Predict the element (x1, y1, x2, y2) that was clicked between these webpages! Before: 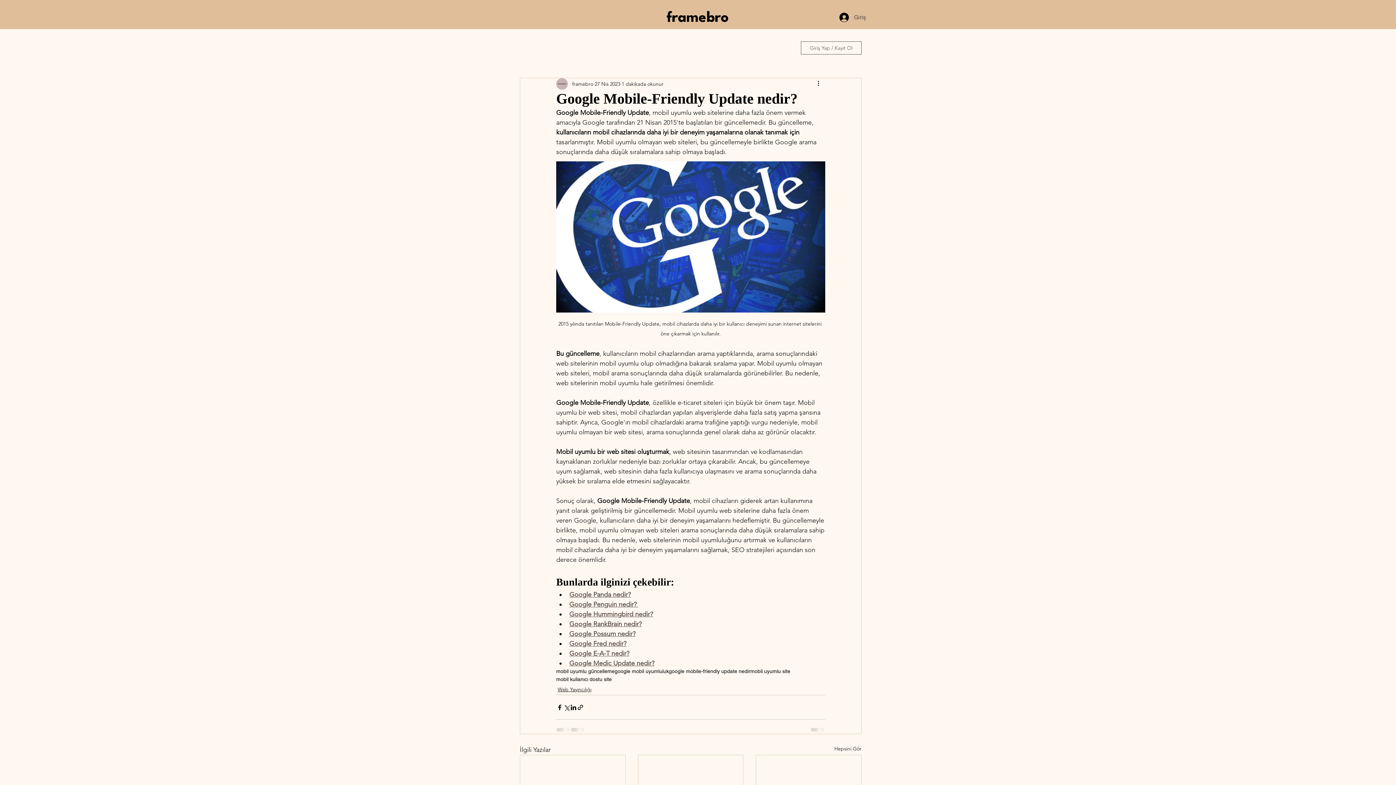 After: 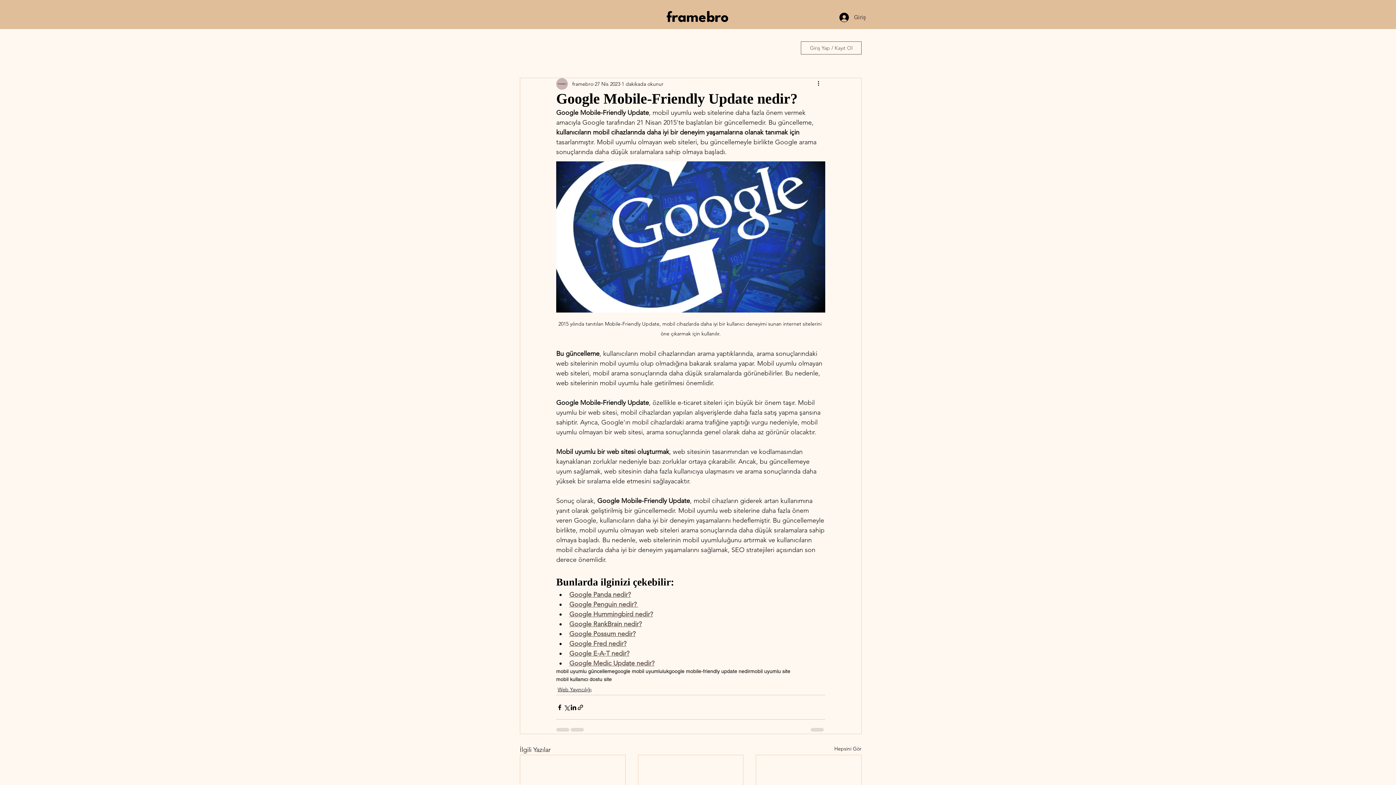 Action: label: Google Penguin nedir? bbox: (569, 600, 636, 608)